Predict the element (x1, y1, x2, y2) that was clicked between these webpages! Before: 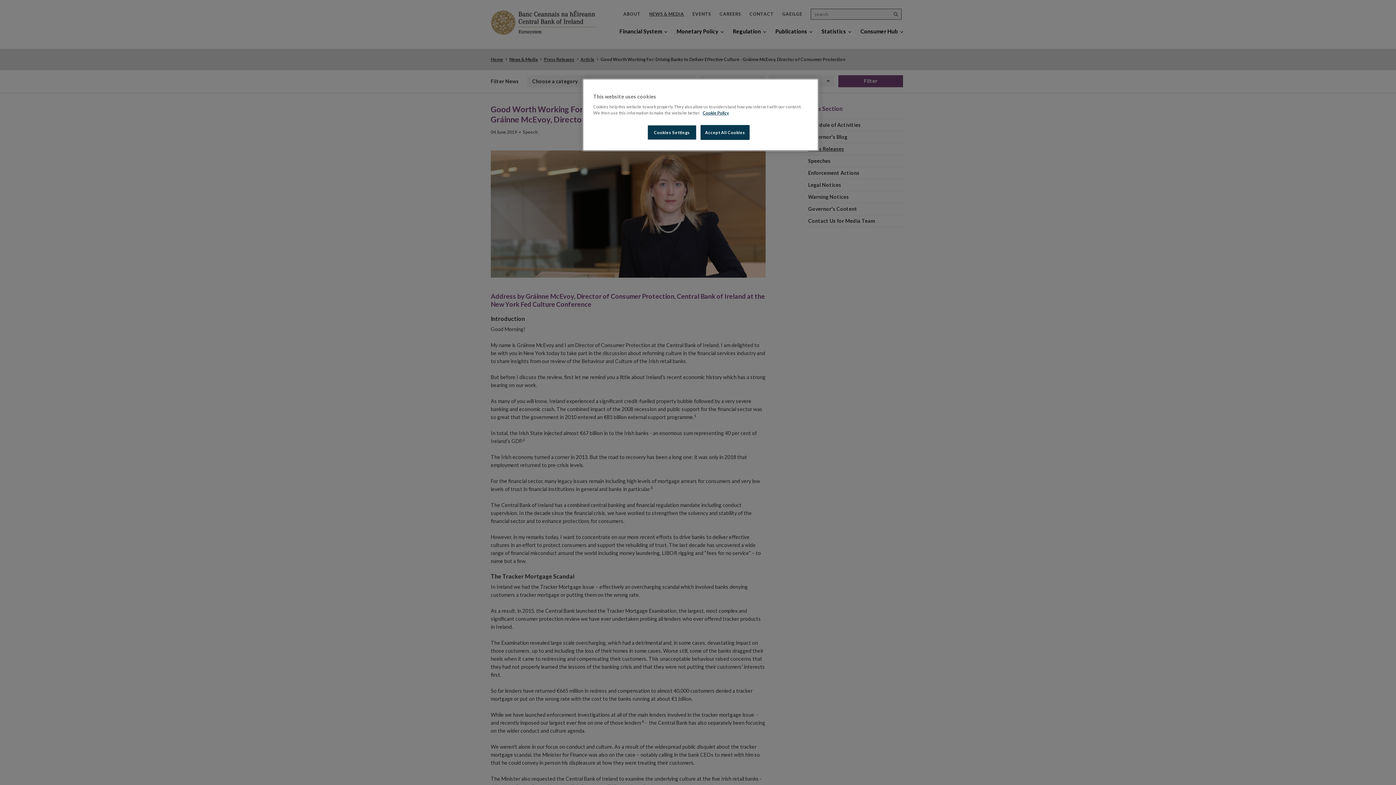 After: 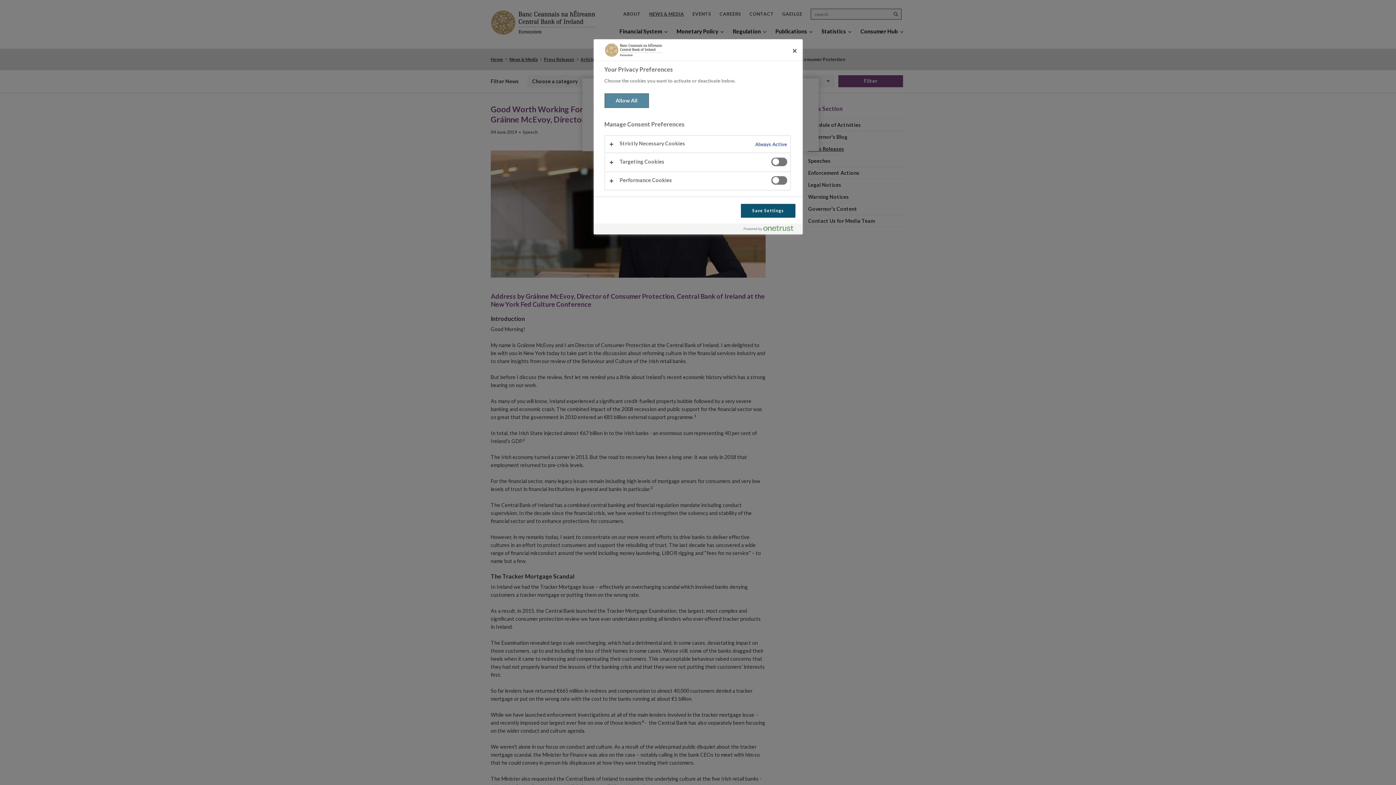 Action: bbox: (647, 125, 696, 140) label: Cookies Settings